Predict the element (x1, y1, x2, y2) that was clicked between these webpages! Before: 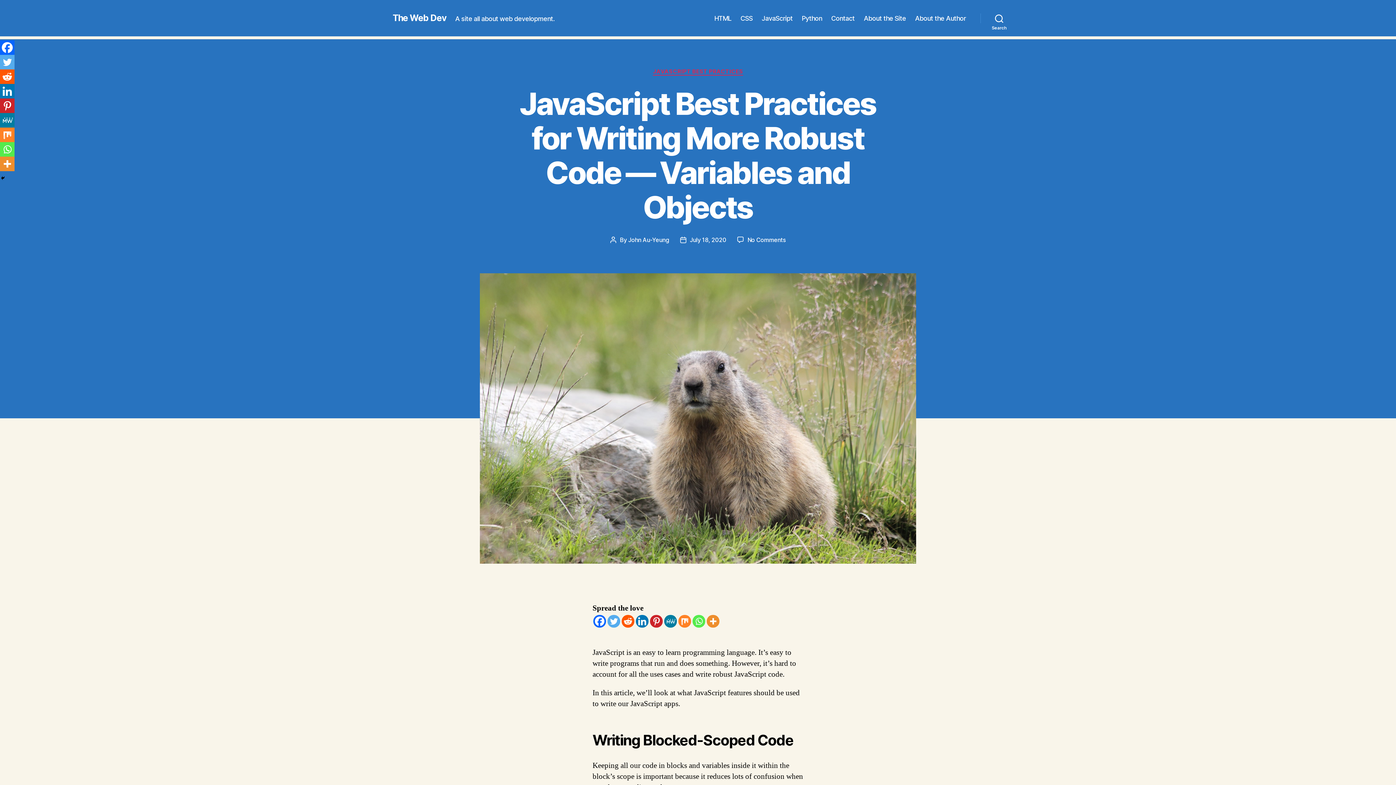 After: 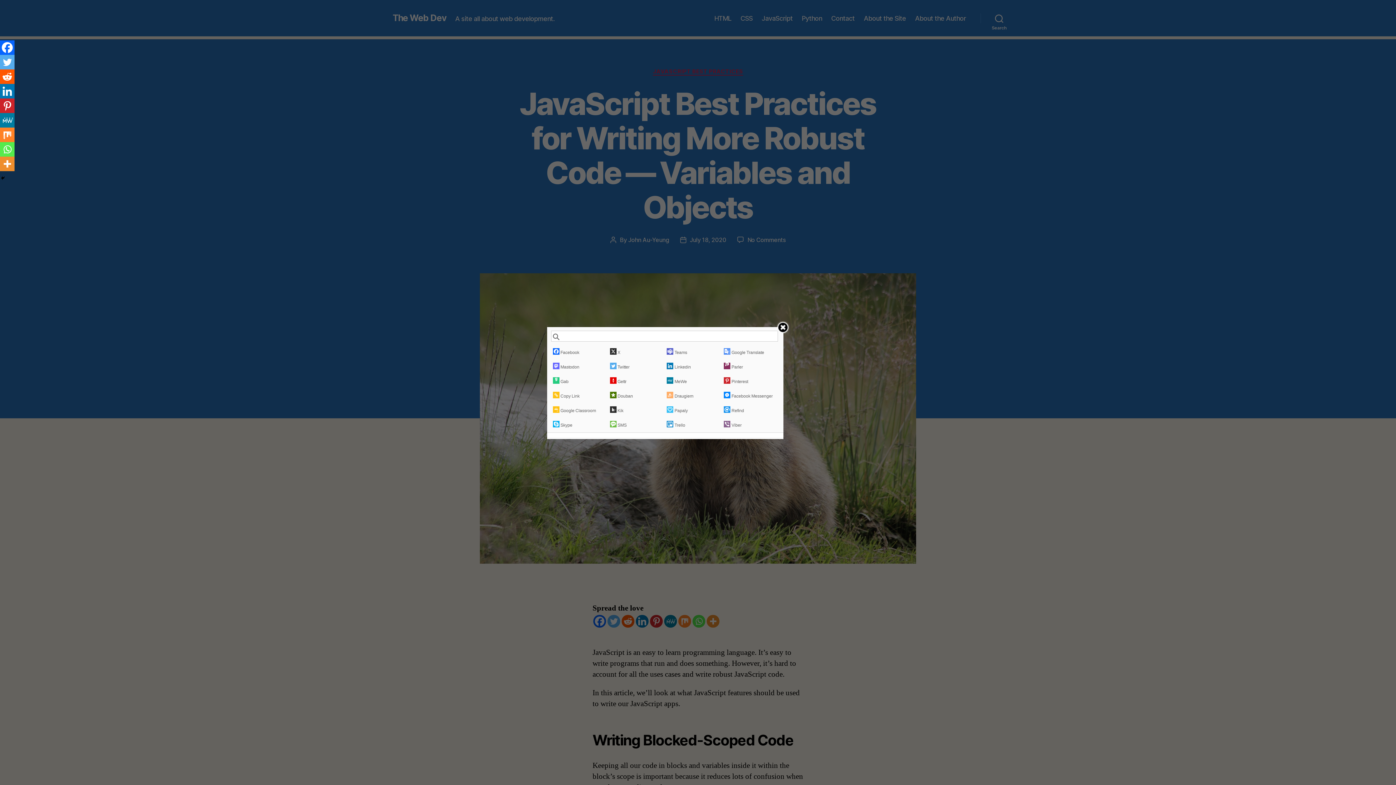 Action: bbox: (706, 615, 719, 627)